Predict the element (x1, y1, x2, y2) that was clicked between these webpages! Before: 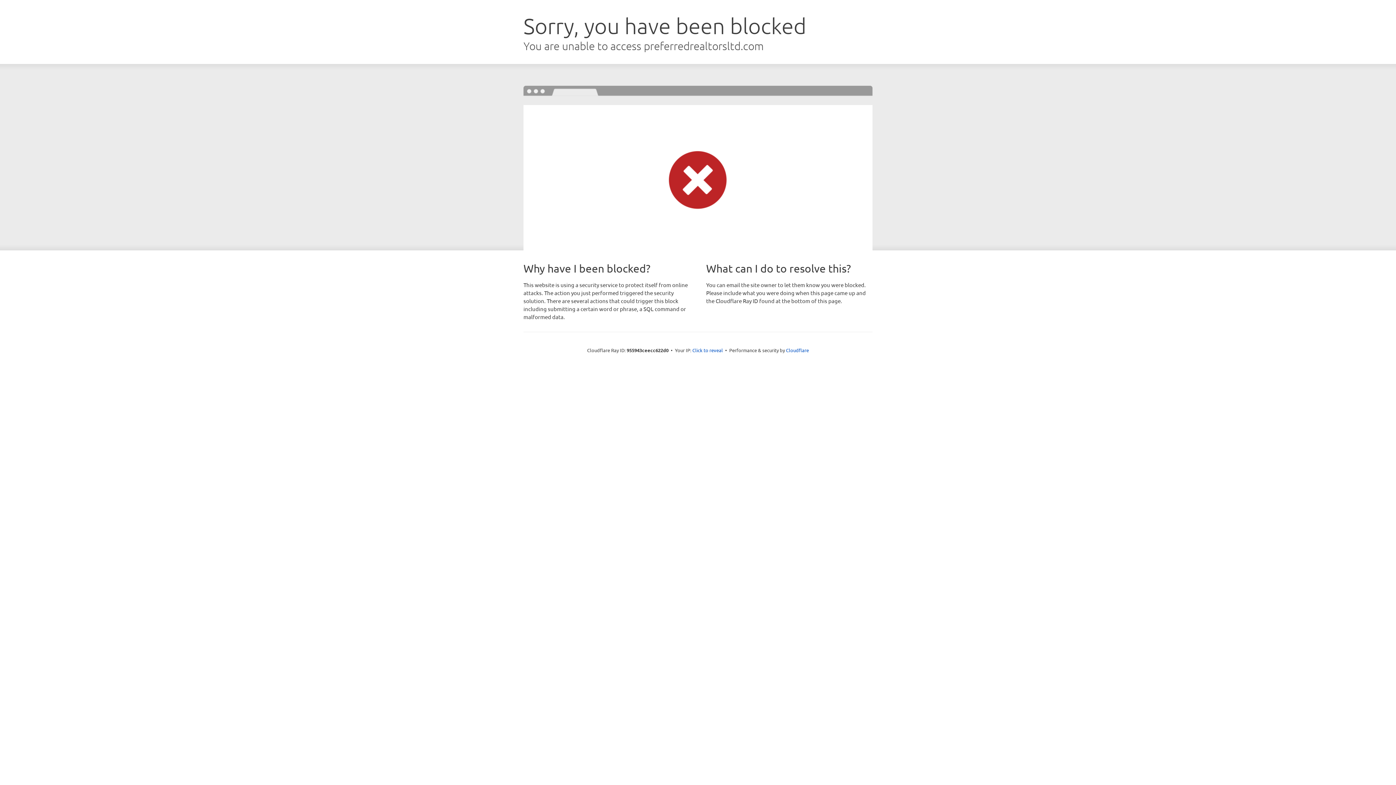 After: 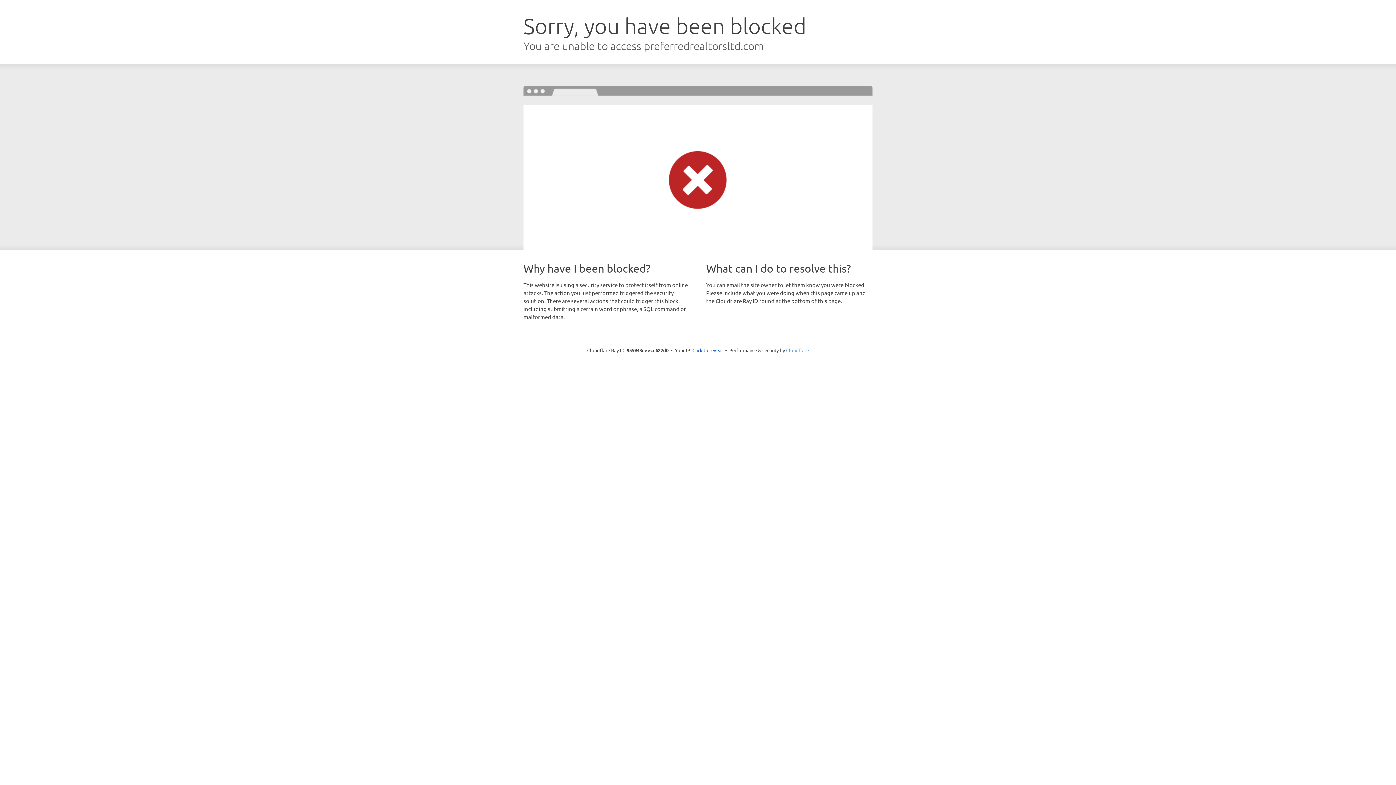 Action: label: Cloudflare bbox: (786, 347, 809, 353)